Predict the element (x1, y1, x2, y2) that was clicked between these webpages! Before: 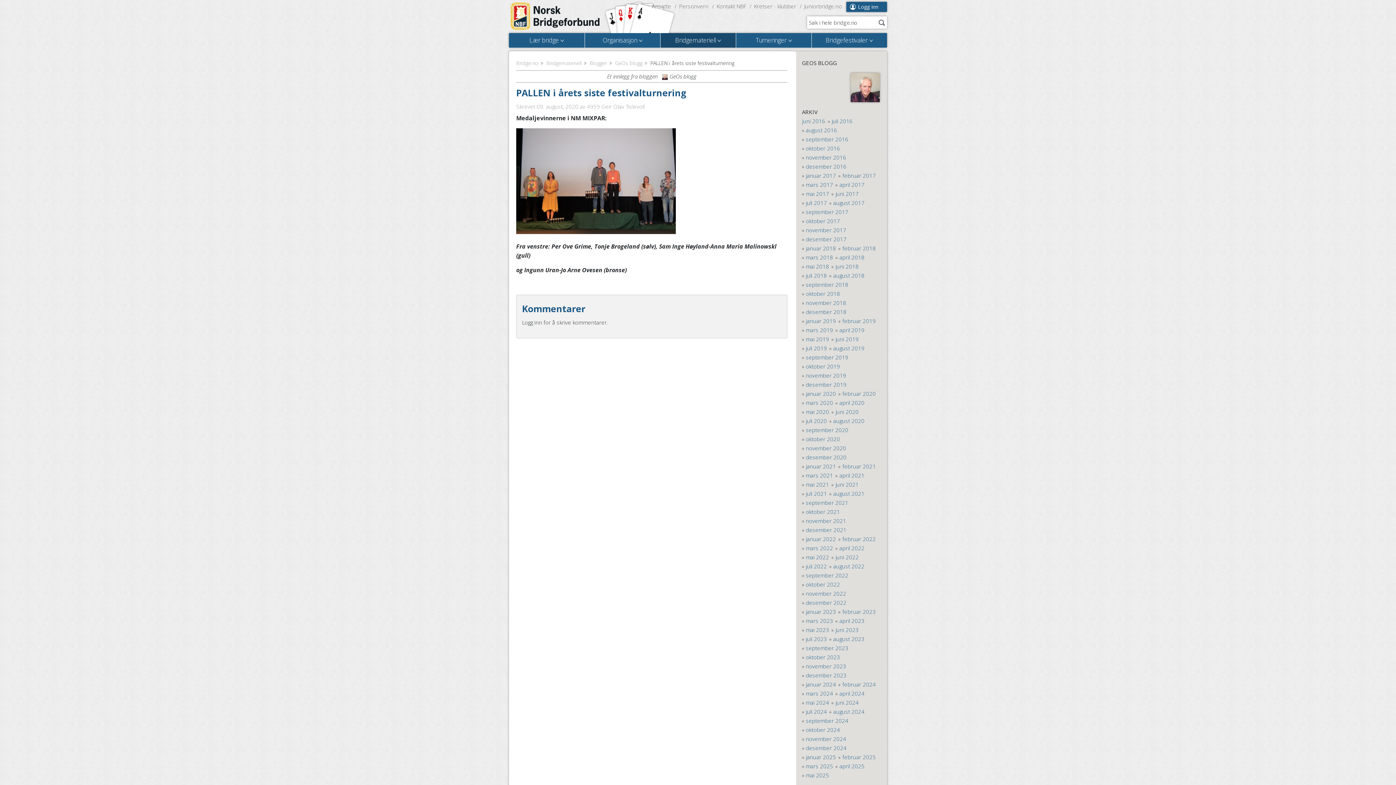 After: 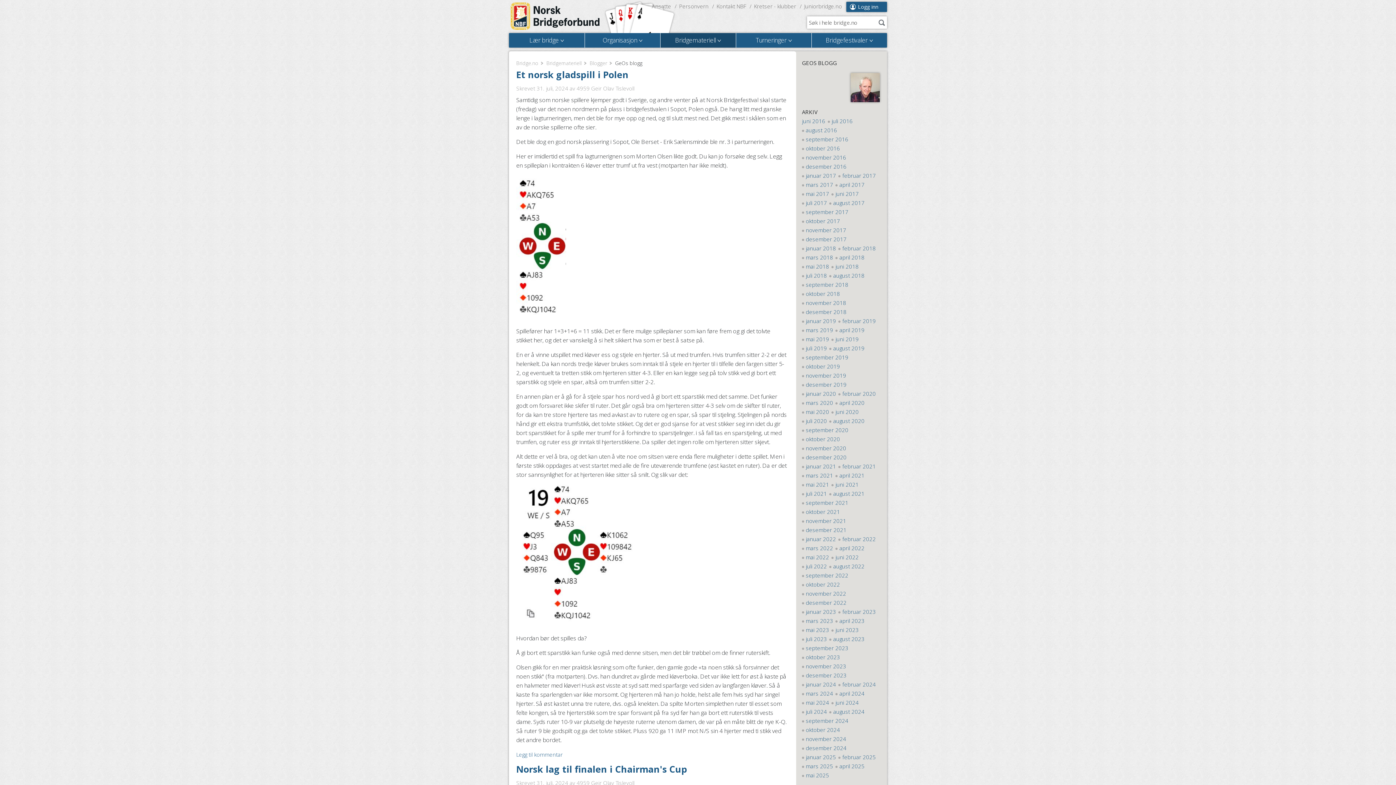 Action: bbox: (802, 707, 827, 716) label: juli 2024